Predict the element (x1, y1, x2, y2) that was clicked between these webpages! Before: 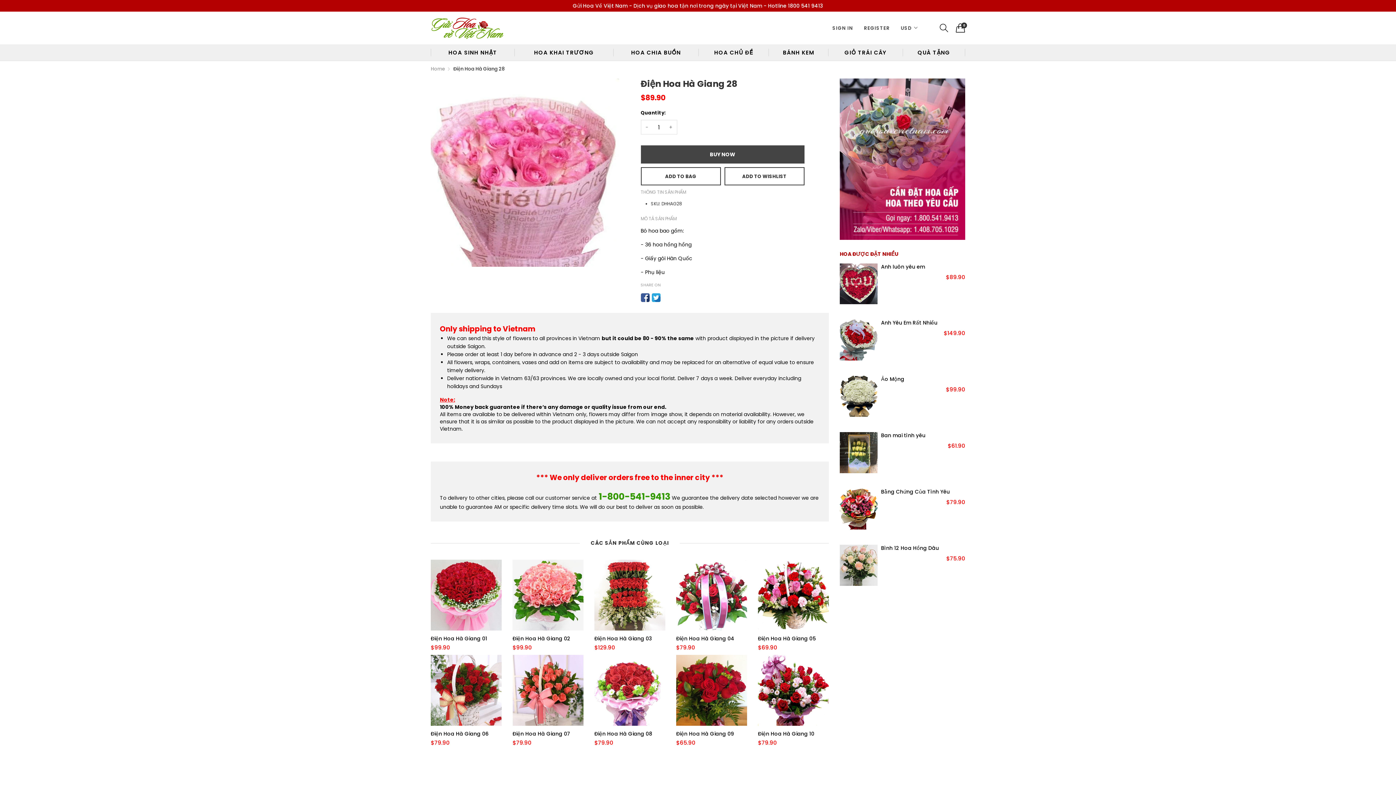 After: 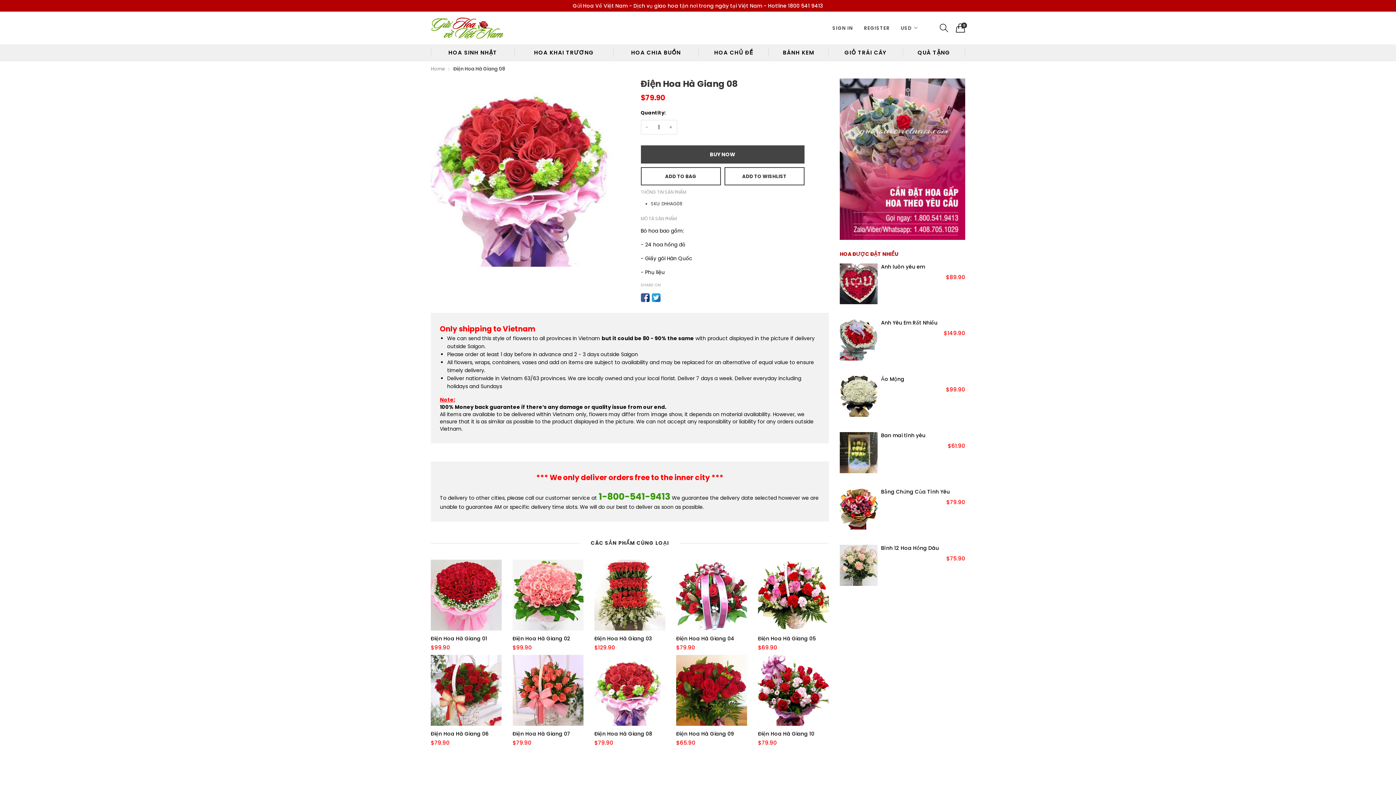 Action: bbox: (594, 655, 665, 726)